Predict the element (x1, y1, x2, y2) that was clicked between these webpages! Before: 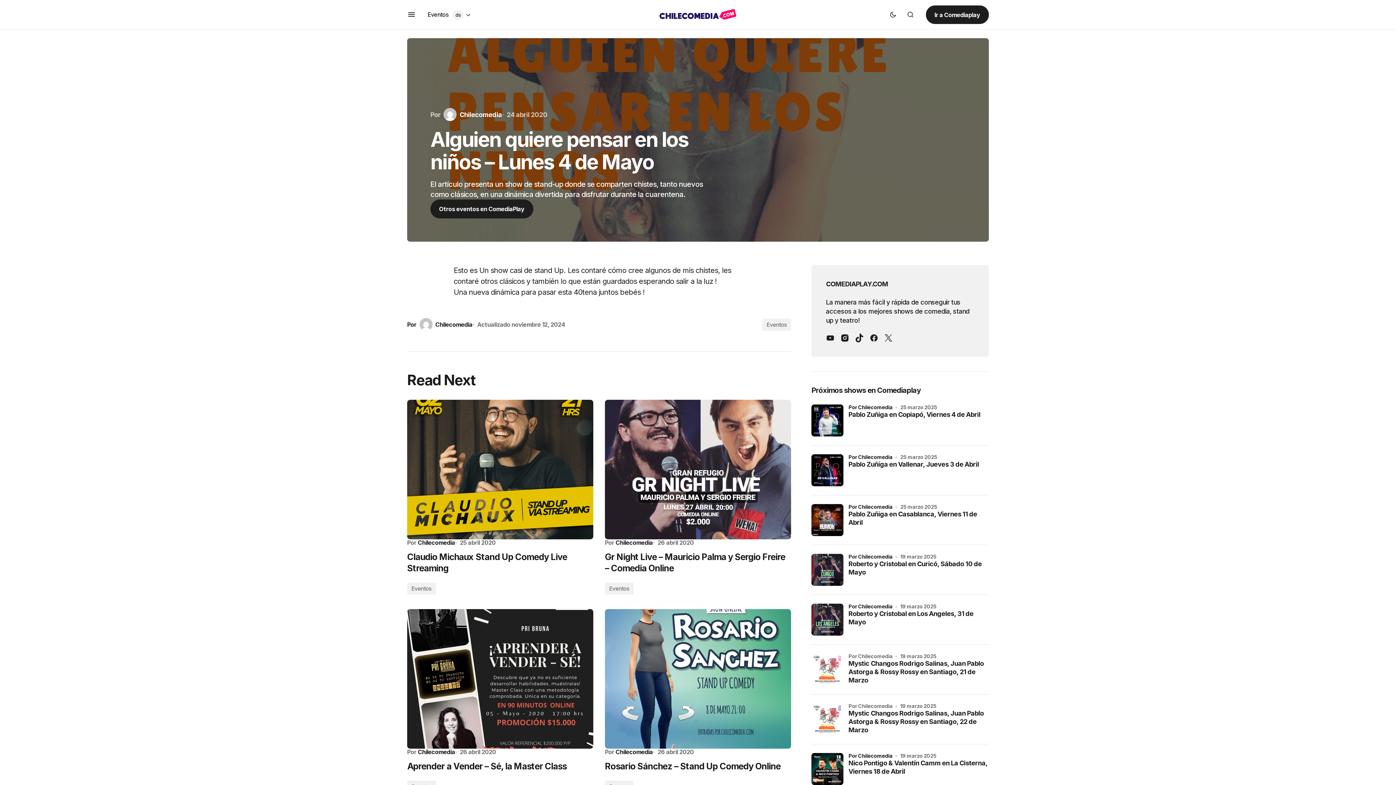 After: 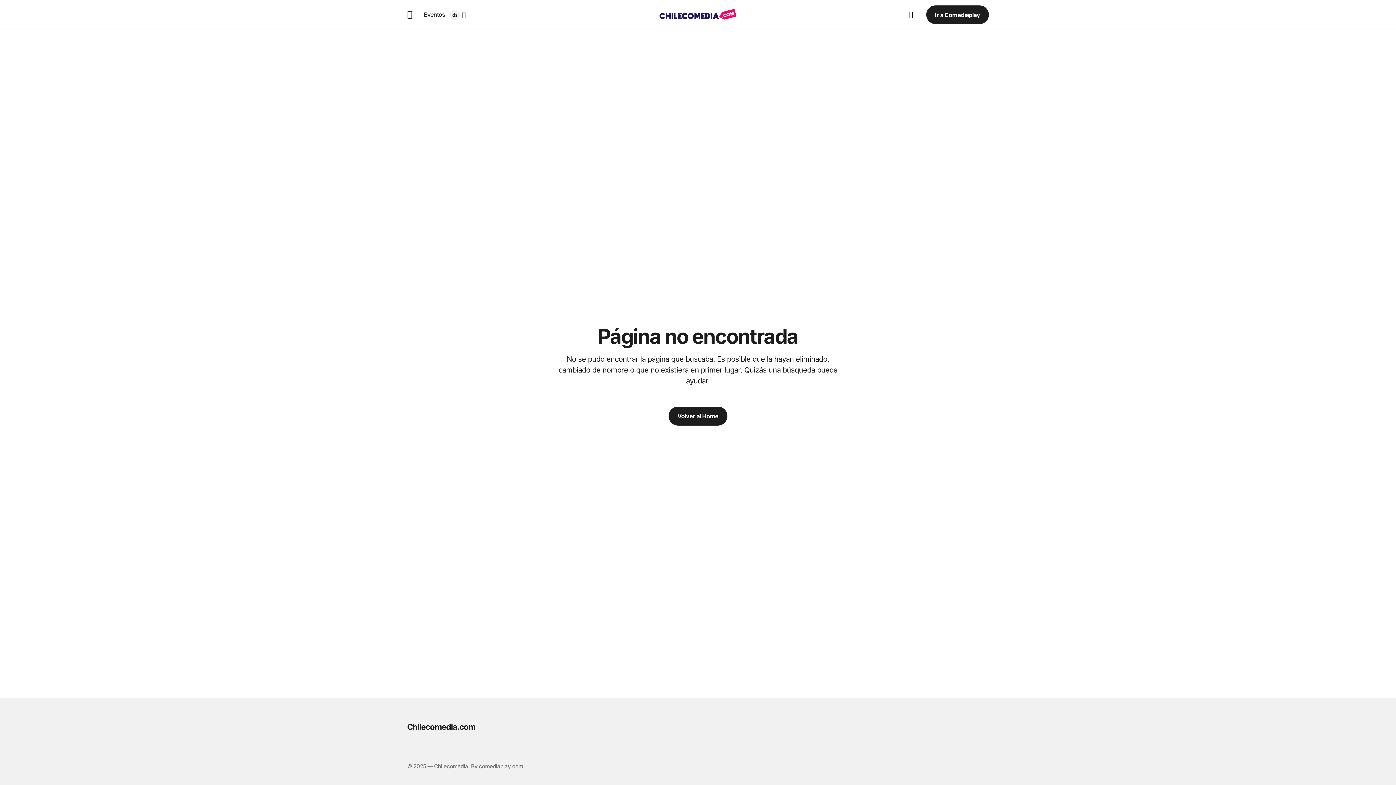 Action: bbox: (848, 504, 892, 510) label: Por Chilecomedia